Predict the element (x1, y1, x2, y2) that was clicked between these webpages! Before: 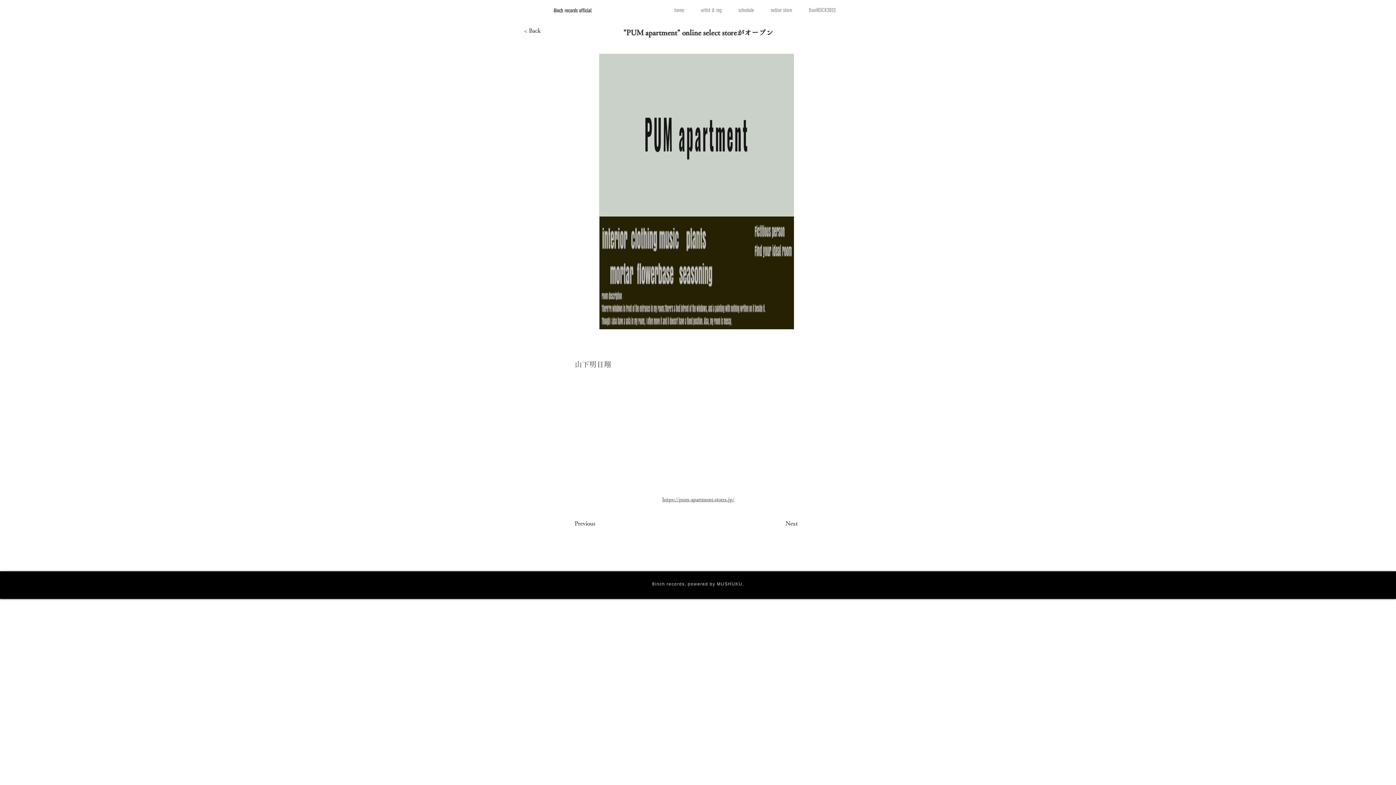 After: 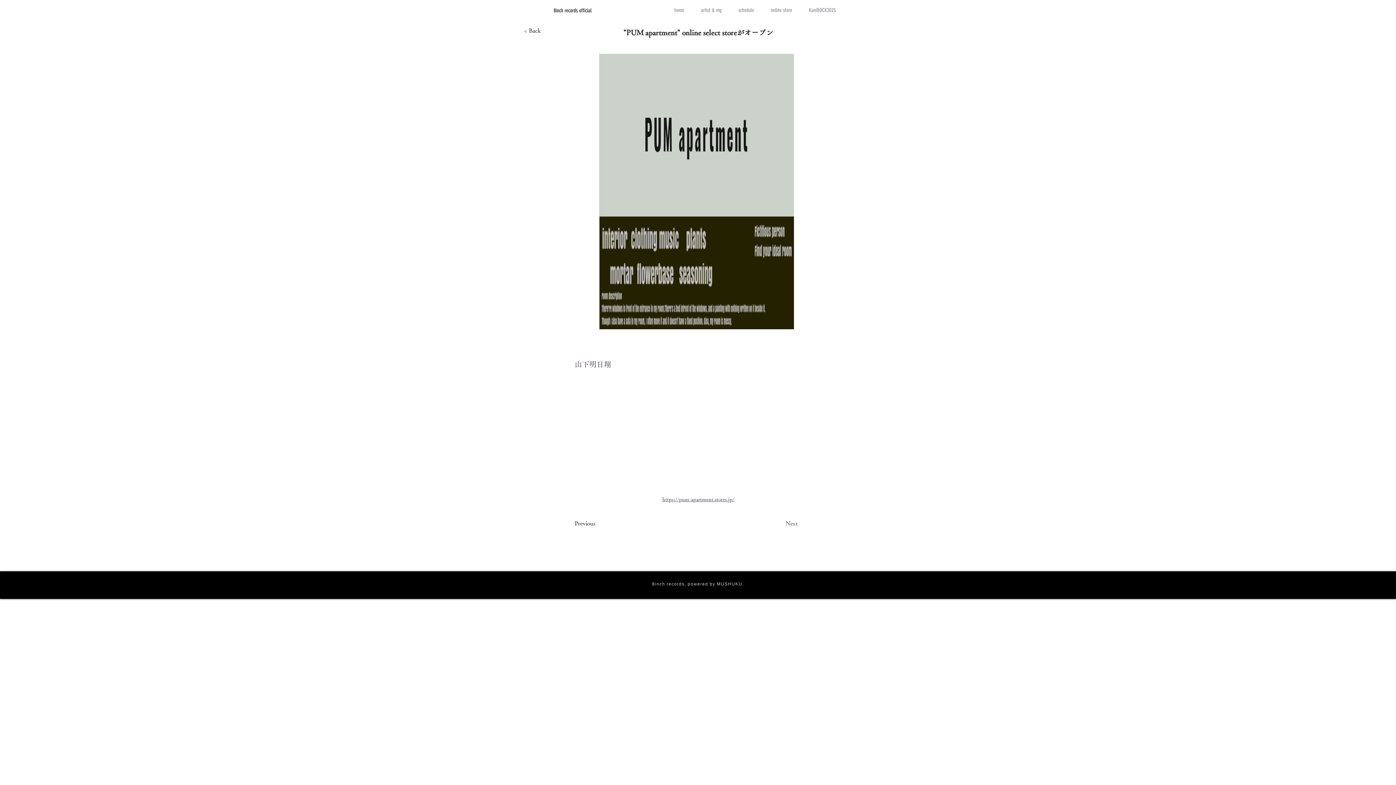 Action: bbox: (785, 516, 822, 530) label: Next